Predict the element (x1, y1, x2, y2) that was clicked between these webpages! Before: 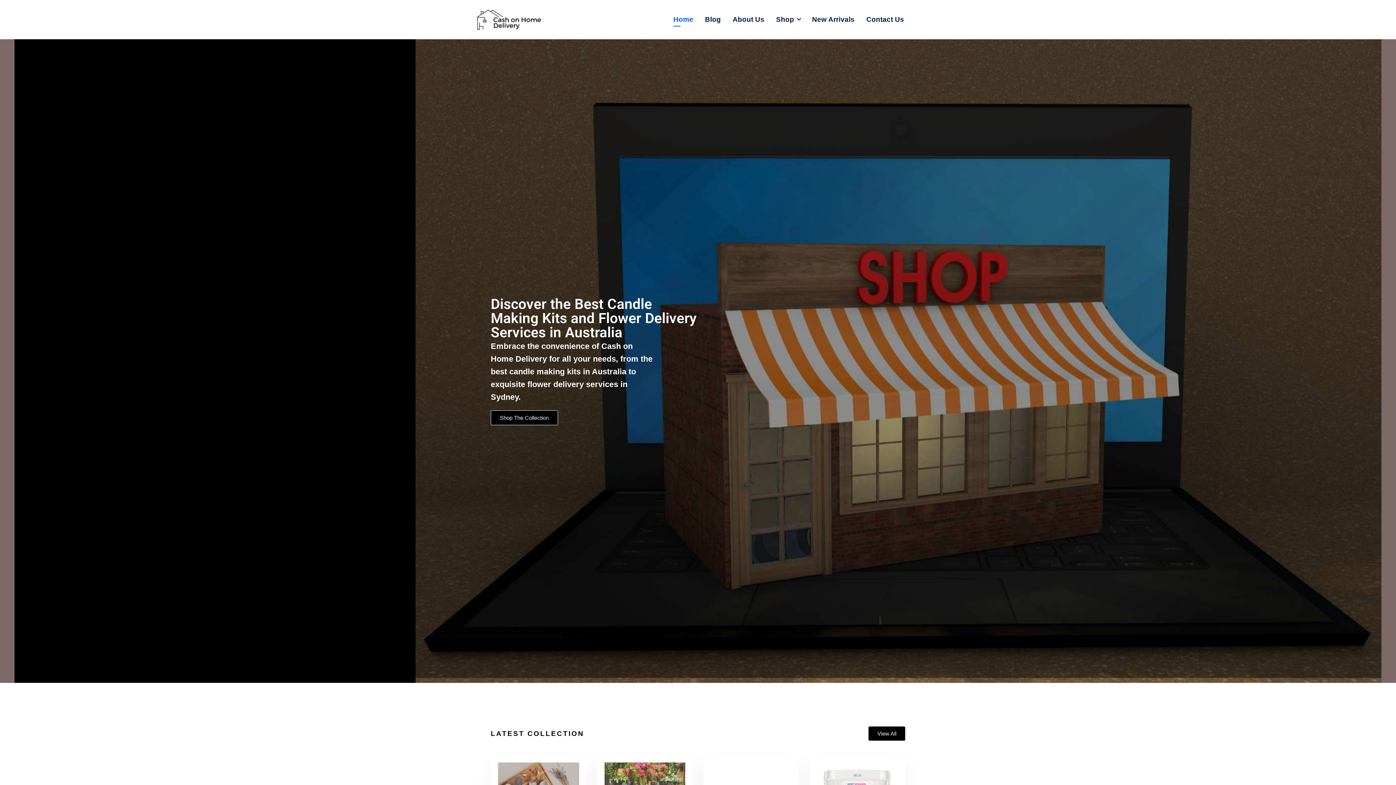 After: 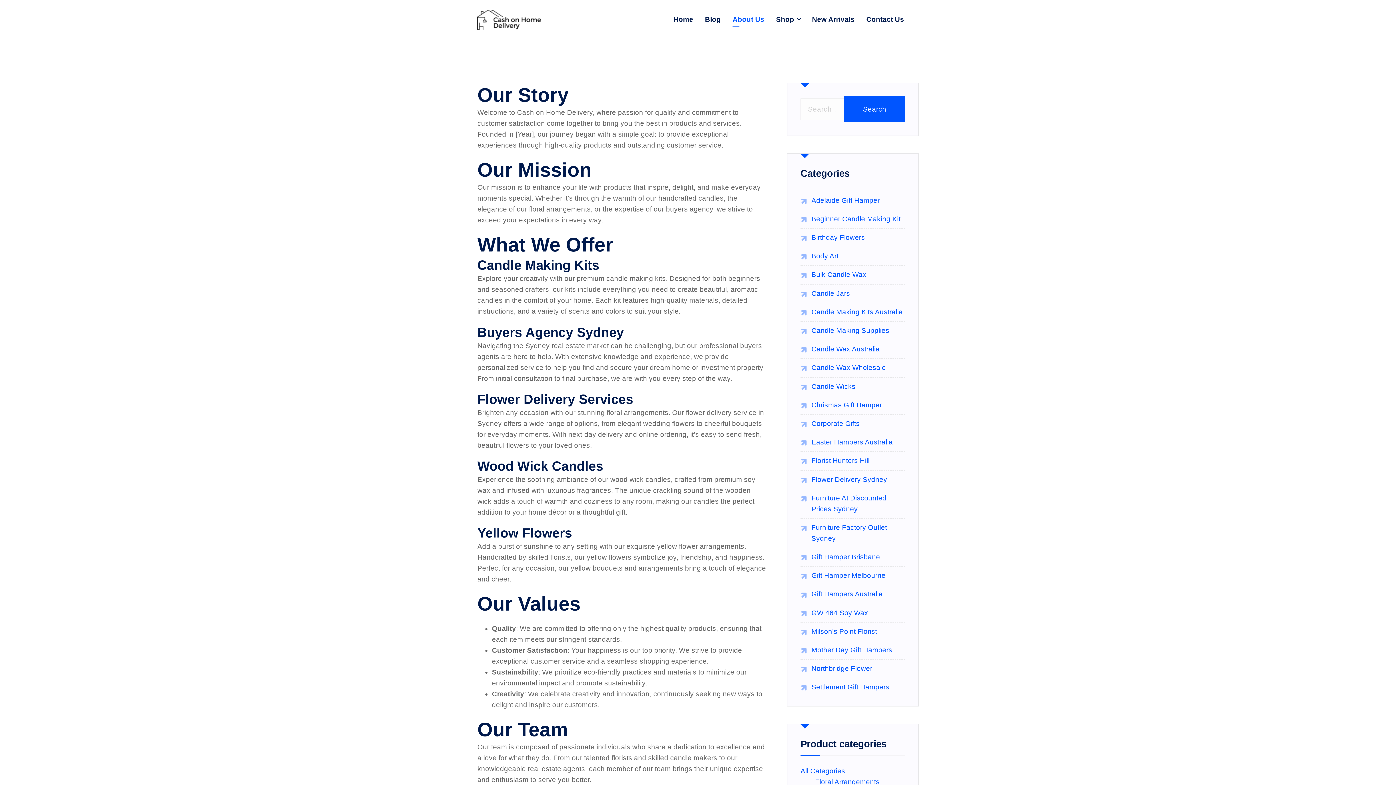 Action: label: About Us bbox: (732, 12, 764, 26)